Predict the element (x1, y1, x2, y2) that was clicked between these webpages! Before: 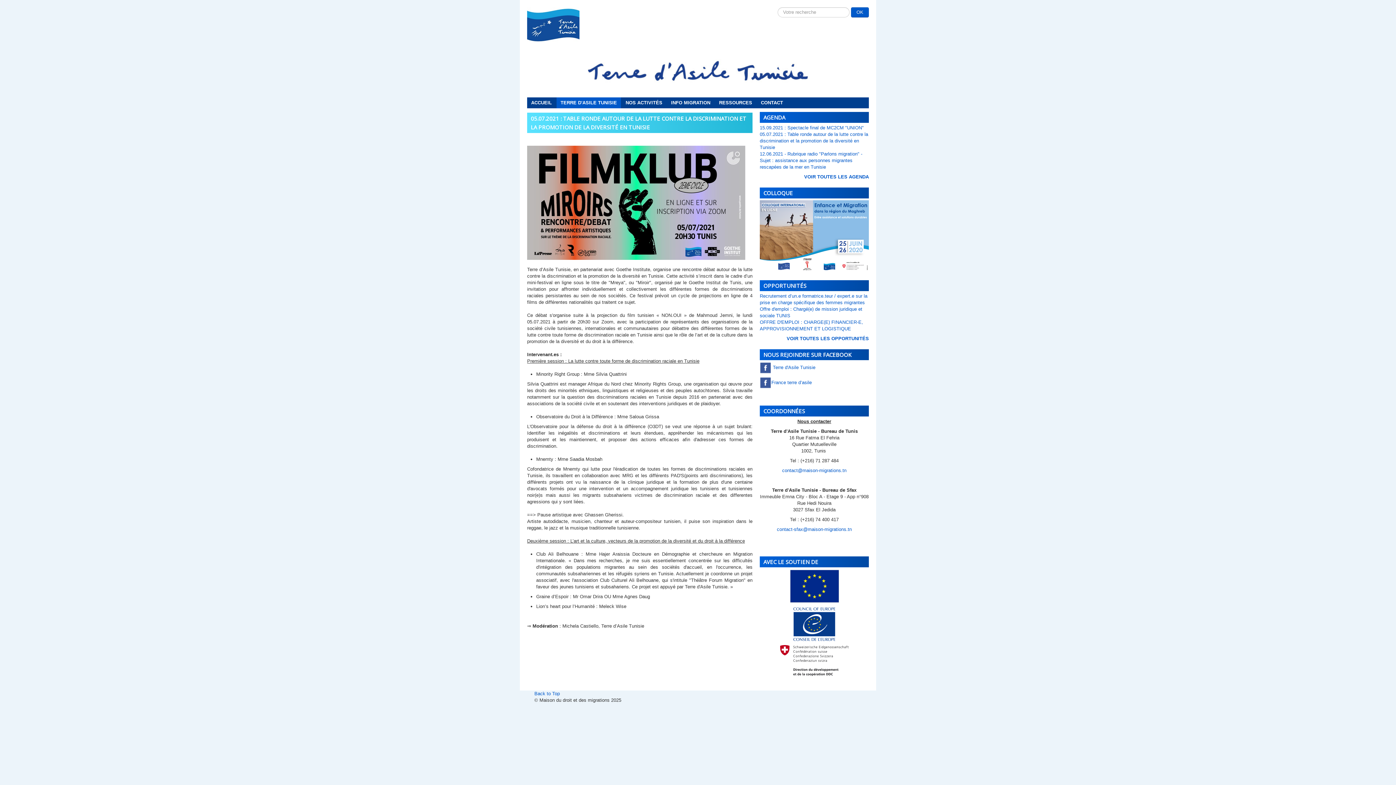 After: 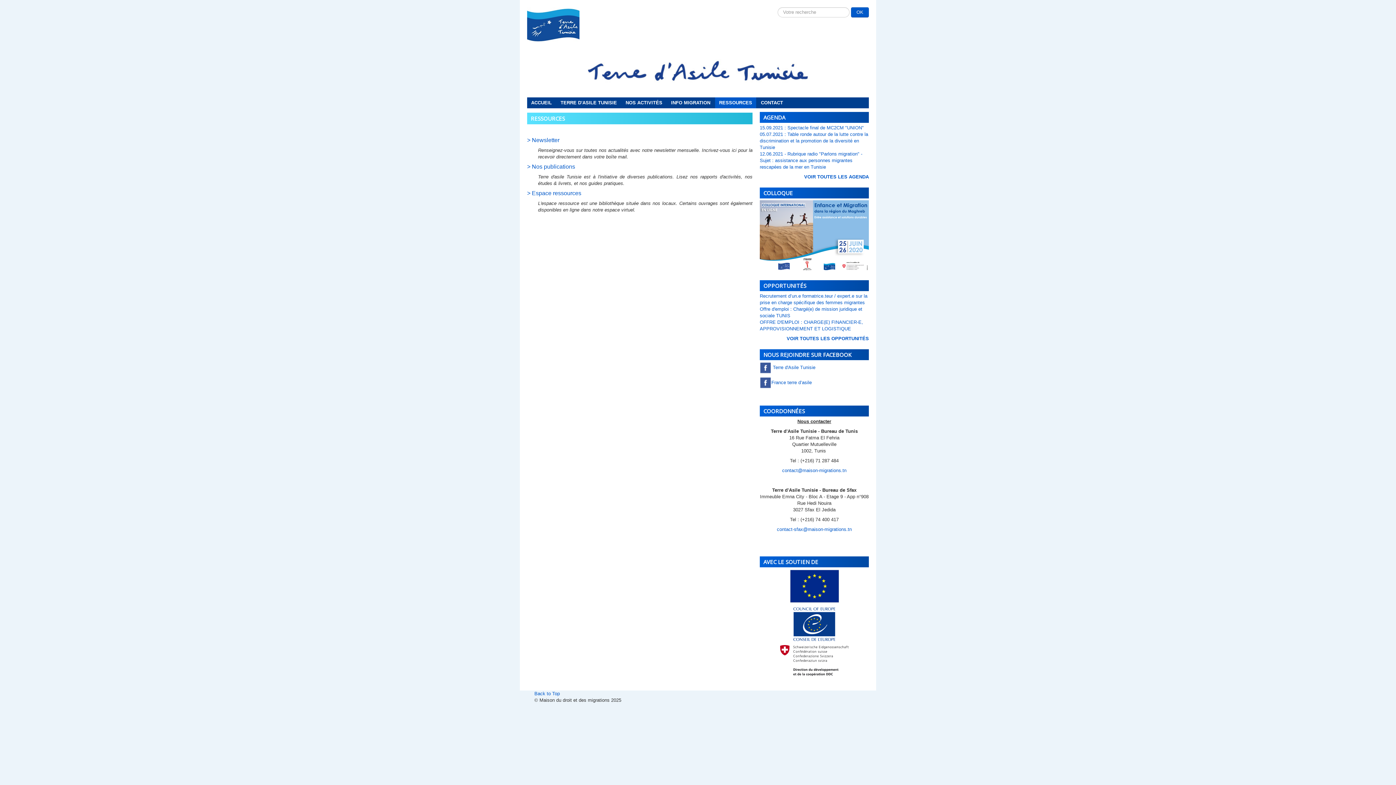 Action: label: RESSOURCES bbox: (715, 97, 756, 108)